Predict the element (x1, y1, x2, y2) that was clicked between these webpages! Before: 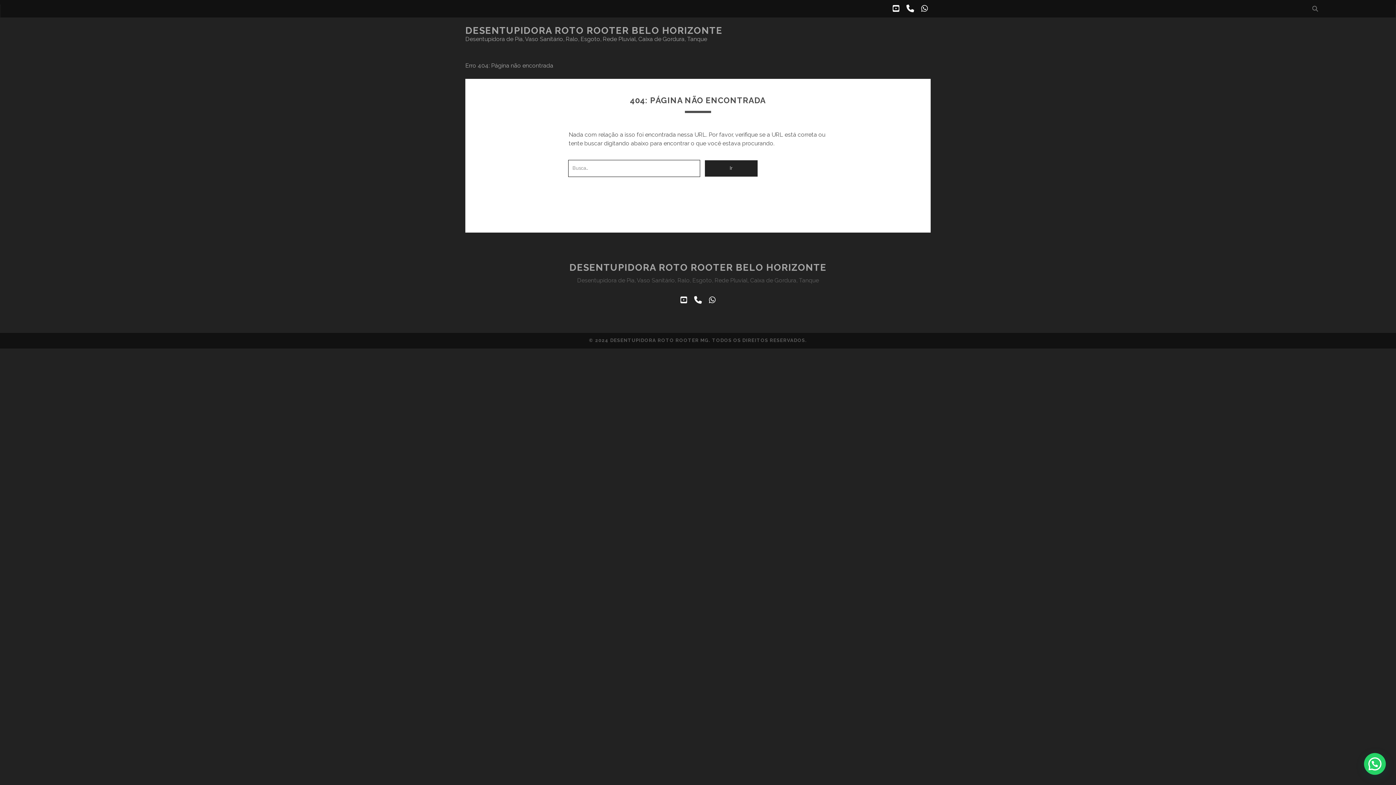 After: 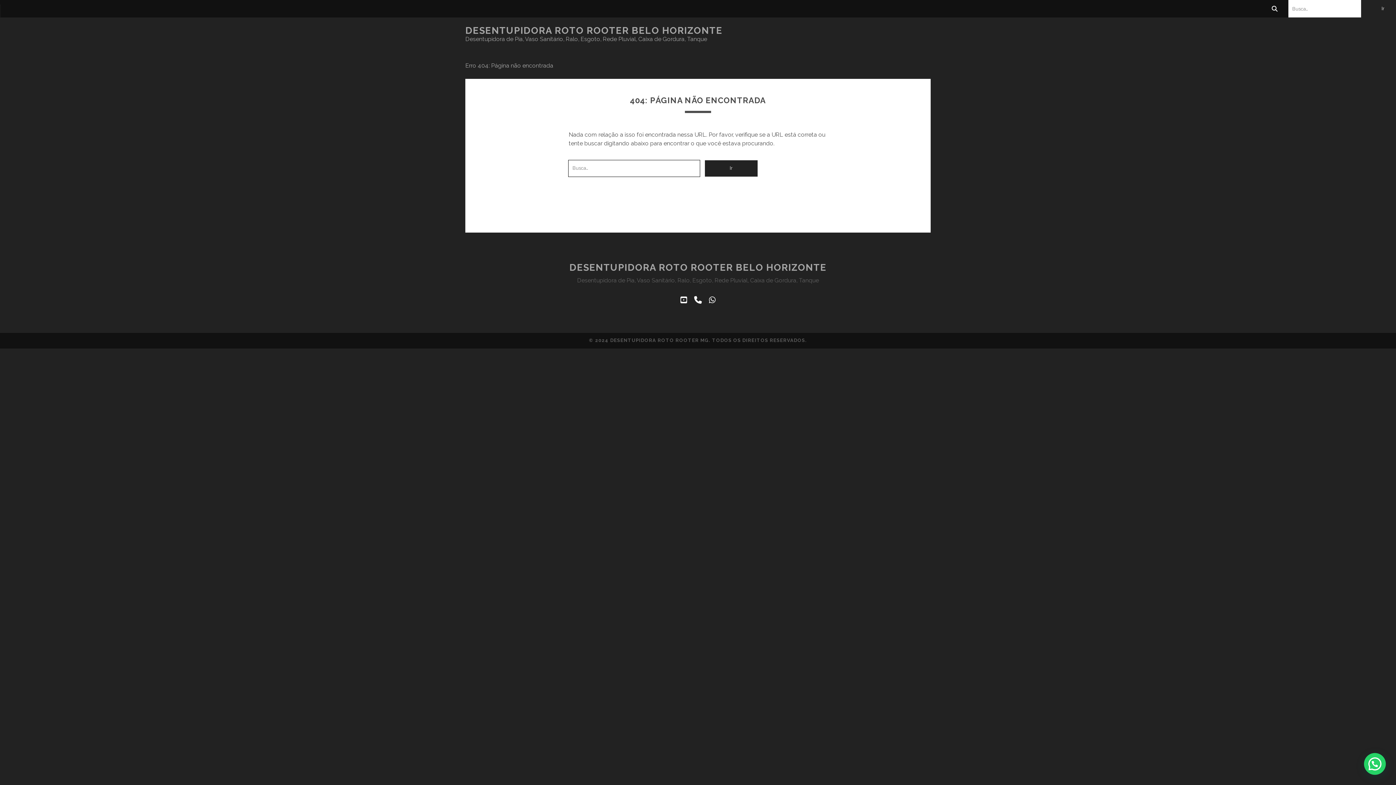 Action: bbox: (1308, 0, 1322, 17)